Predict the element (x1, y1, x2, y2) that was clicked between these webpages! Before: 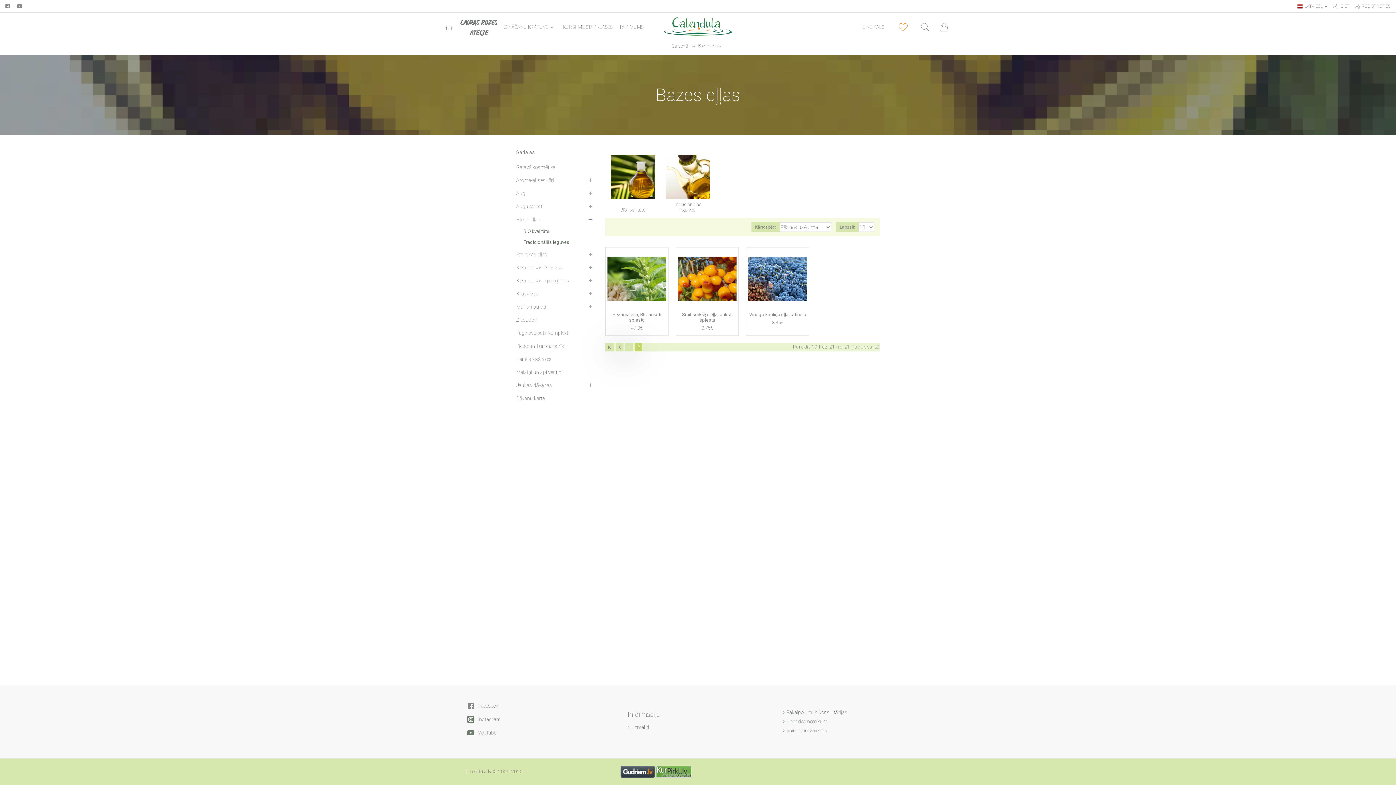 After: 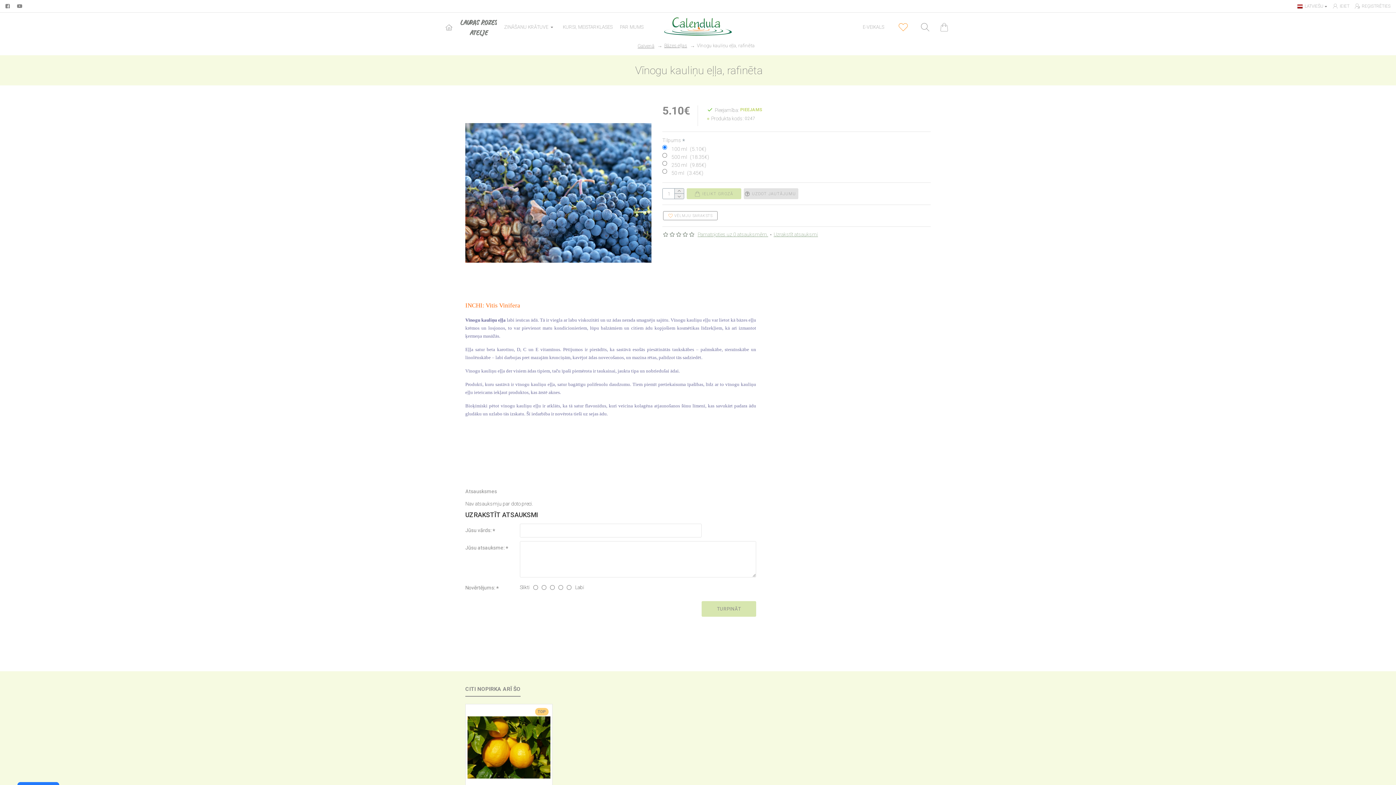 Action: bbox: (748, 249, 807, 308)